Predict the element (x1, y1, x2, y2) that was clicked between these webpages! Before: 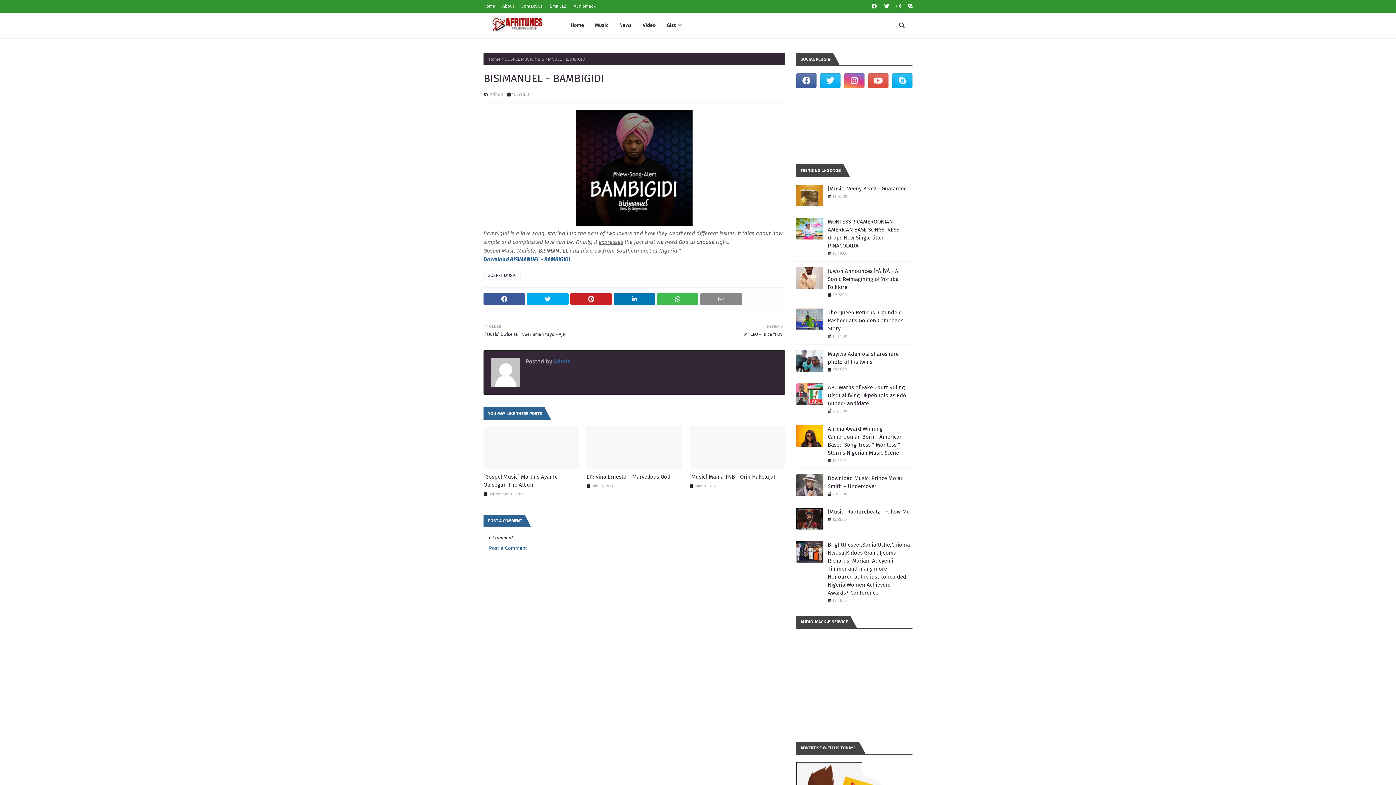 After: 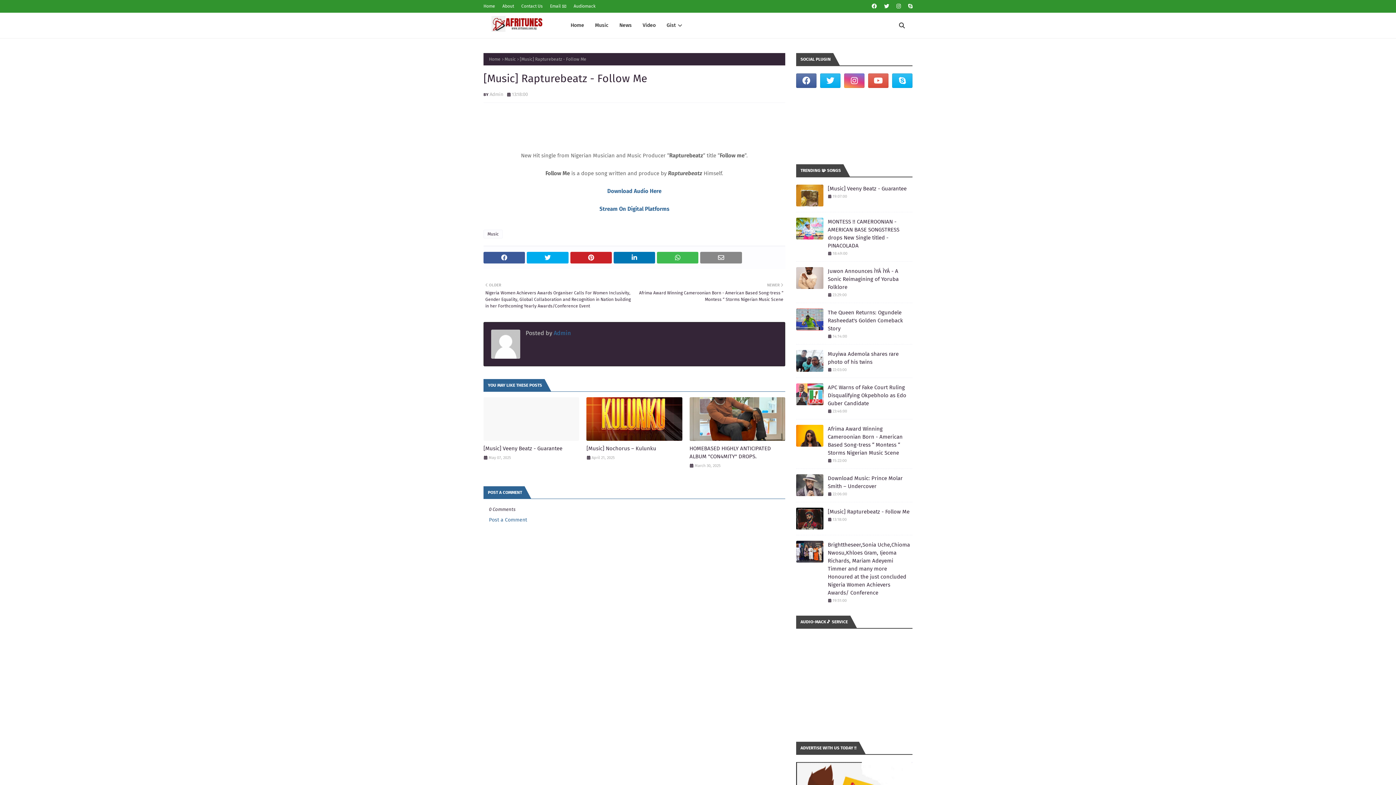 Action: label: [Music] Rapturebeatz - Follow Me bbox: (828, 508, 912, 516)